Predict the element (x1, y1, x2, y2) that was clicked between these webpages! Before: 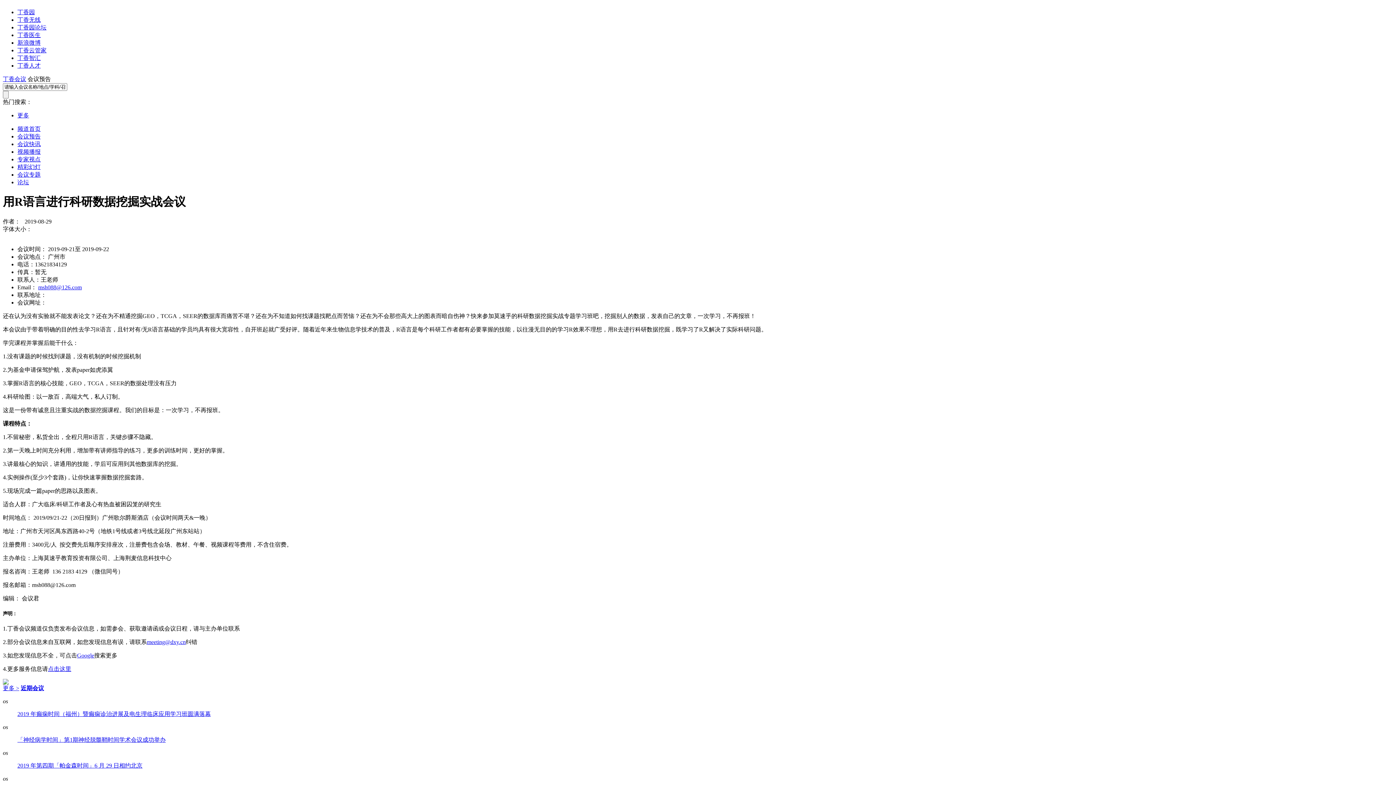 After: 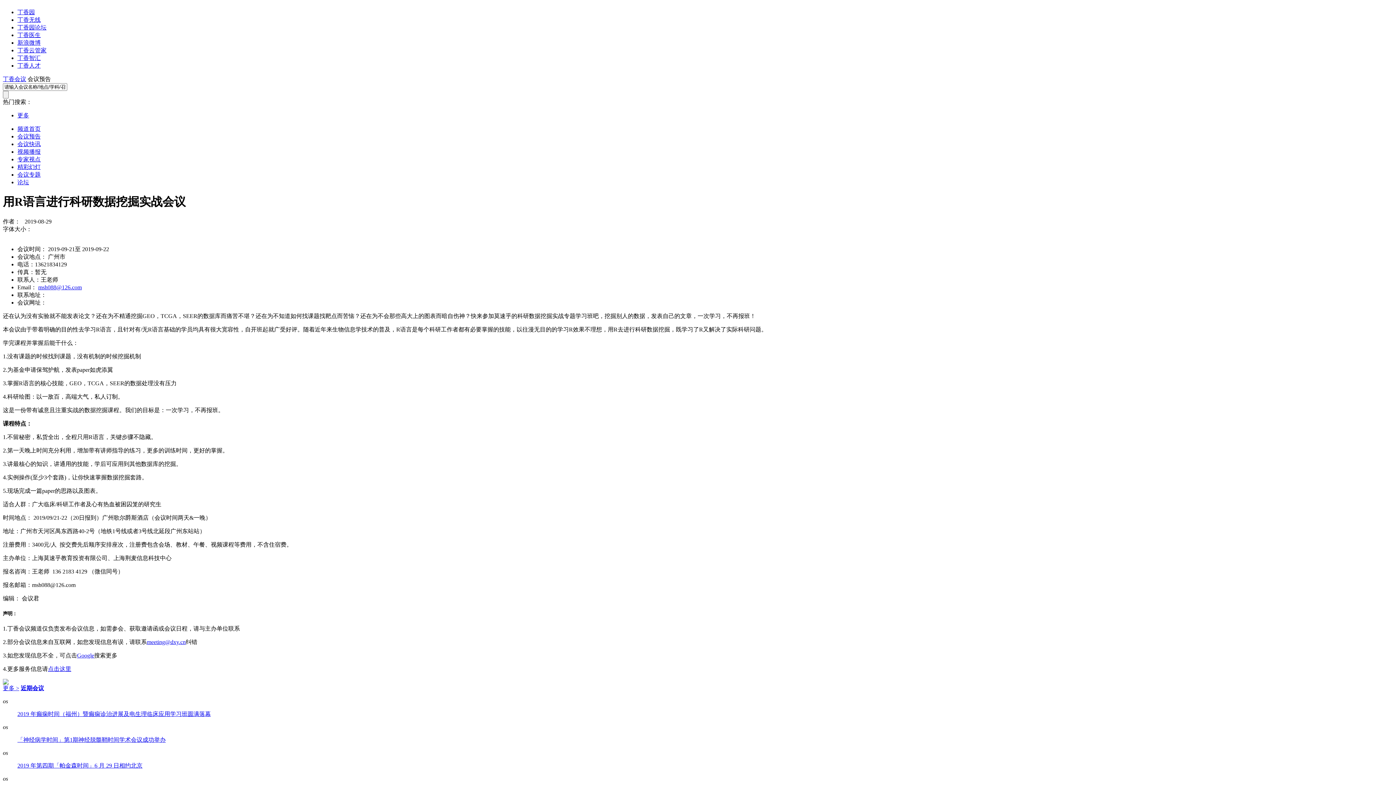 Action: bbox: (17, 711, 210, 717) label: 2019 年癫痫时间（福州）暨癫痫诊治进展及电生理临床应用学习班圆满落幕